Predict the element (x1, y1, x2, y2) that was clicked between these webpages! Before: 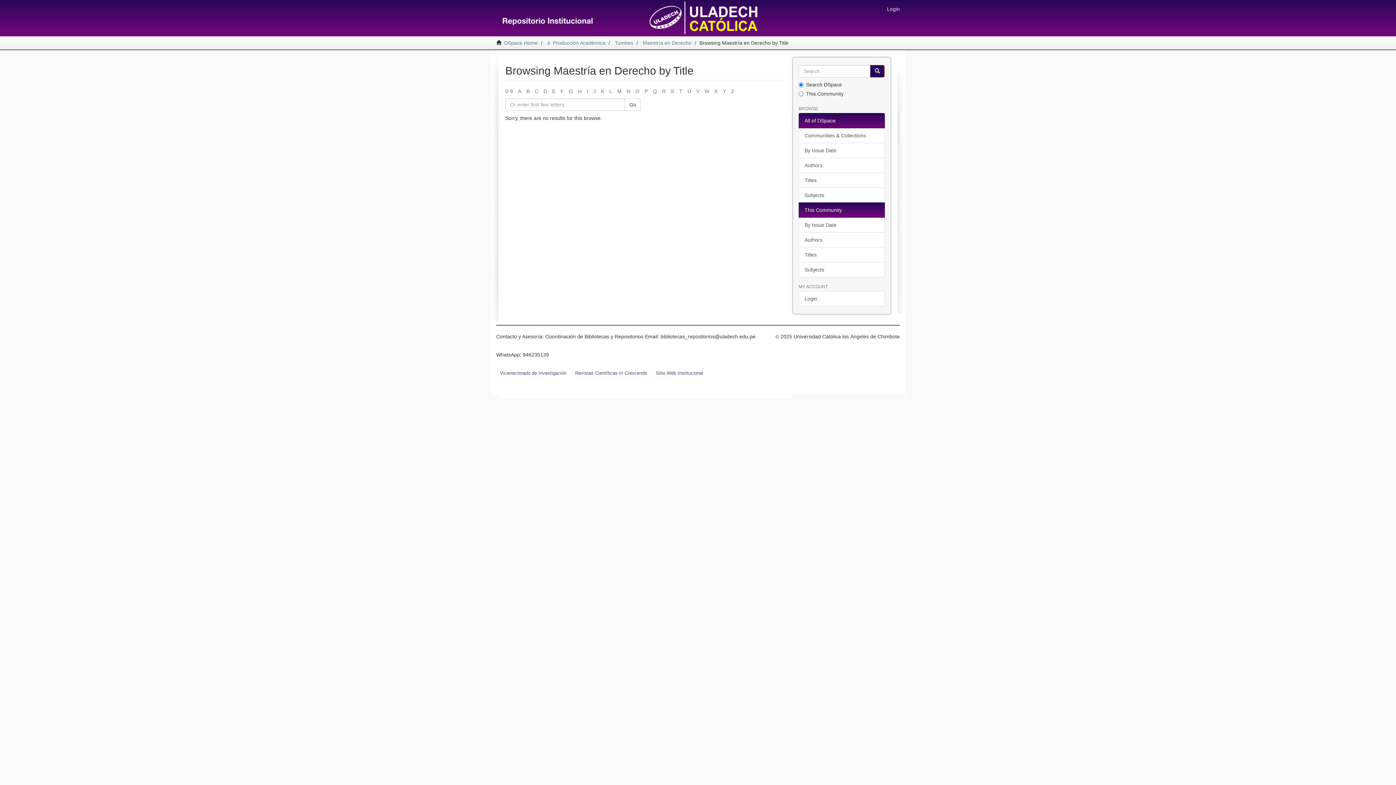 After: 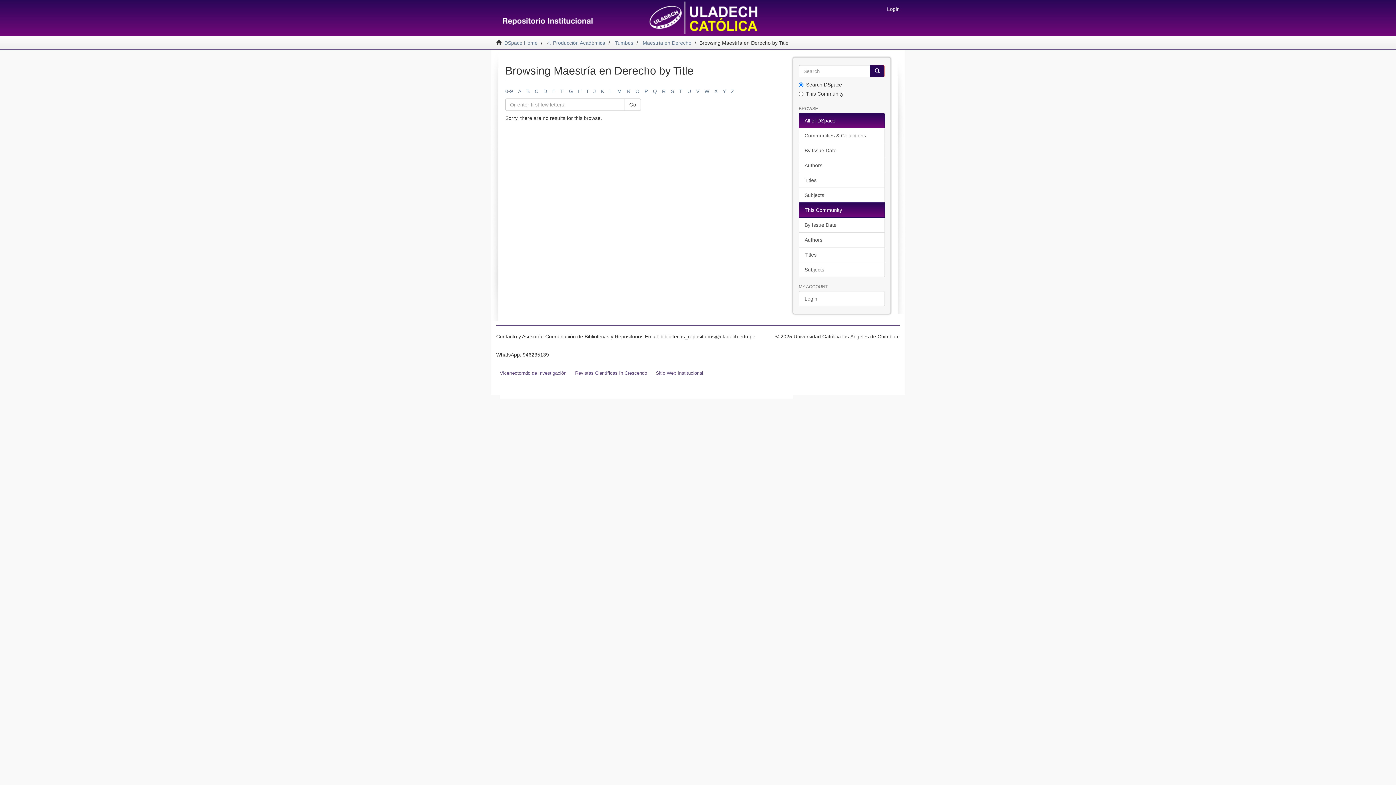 Action: label: O bbox: (635, 88, 639, 94)